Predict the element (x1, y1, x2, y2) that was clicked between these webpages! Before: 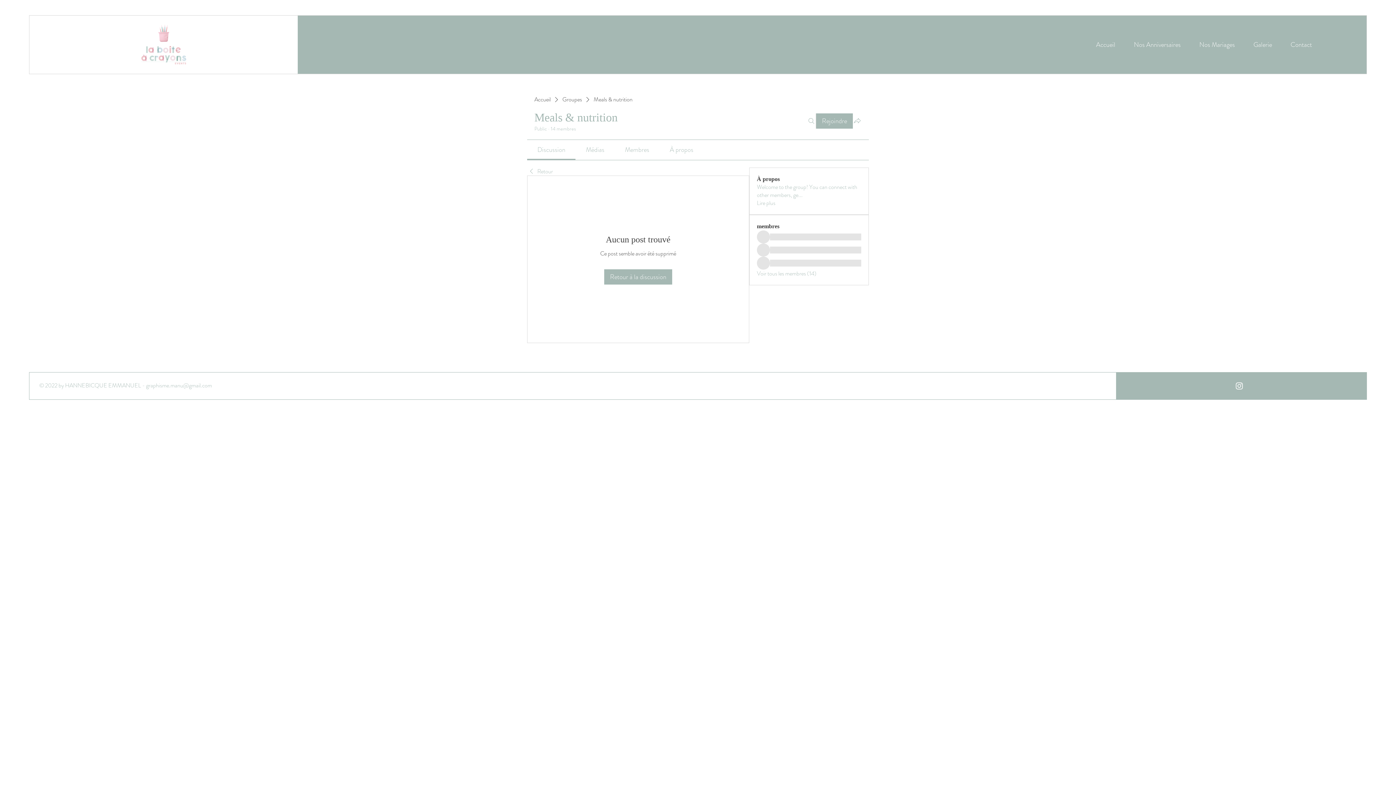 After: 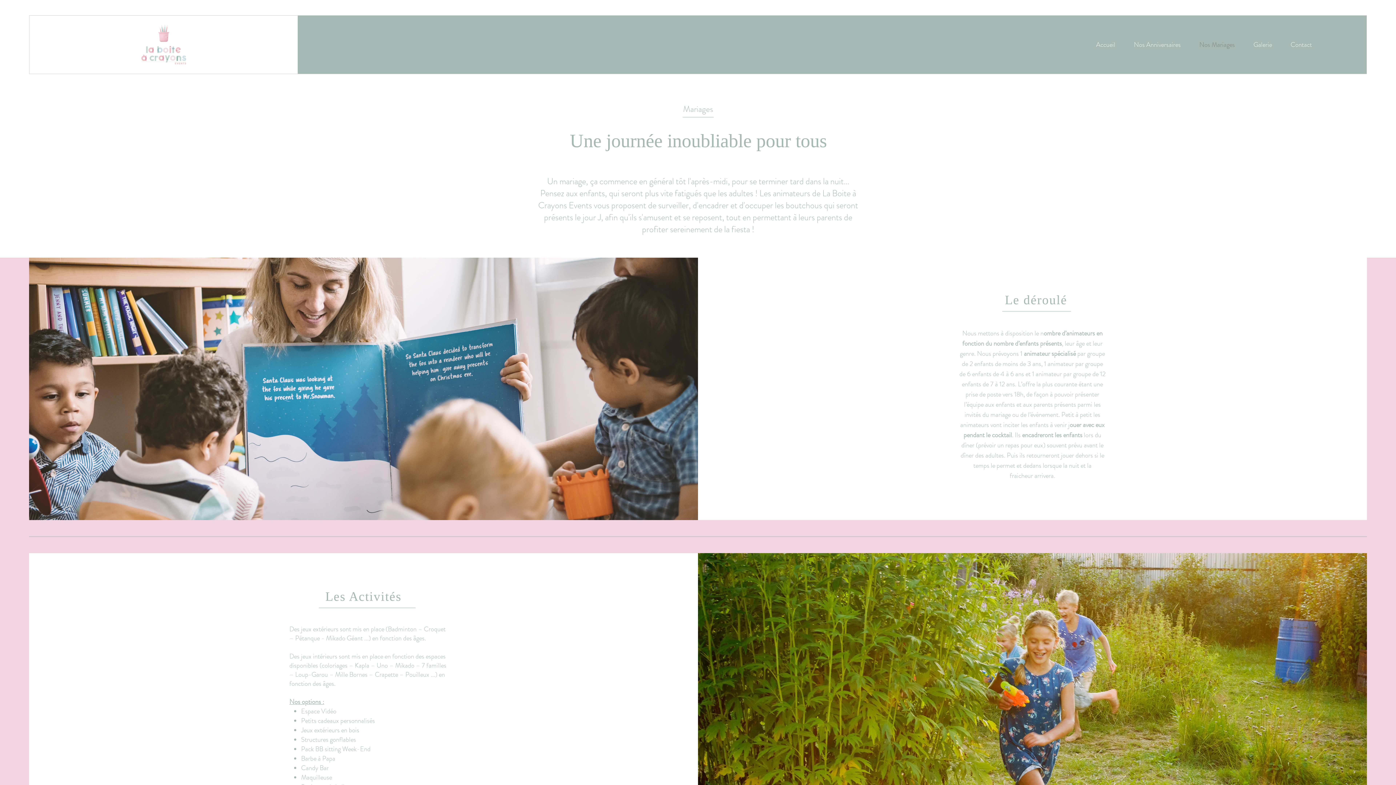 Action: bbox: (1186, 39, 1240, 50) label: Nos Mariages